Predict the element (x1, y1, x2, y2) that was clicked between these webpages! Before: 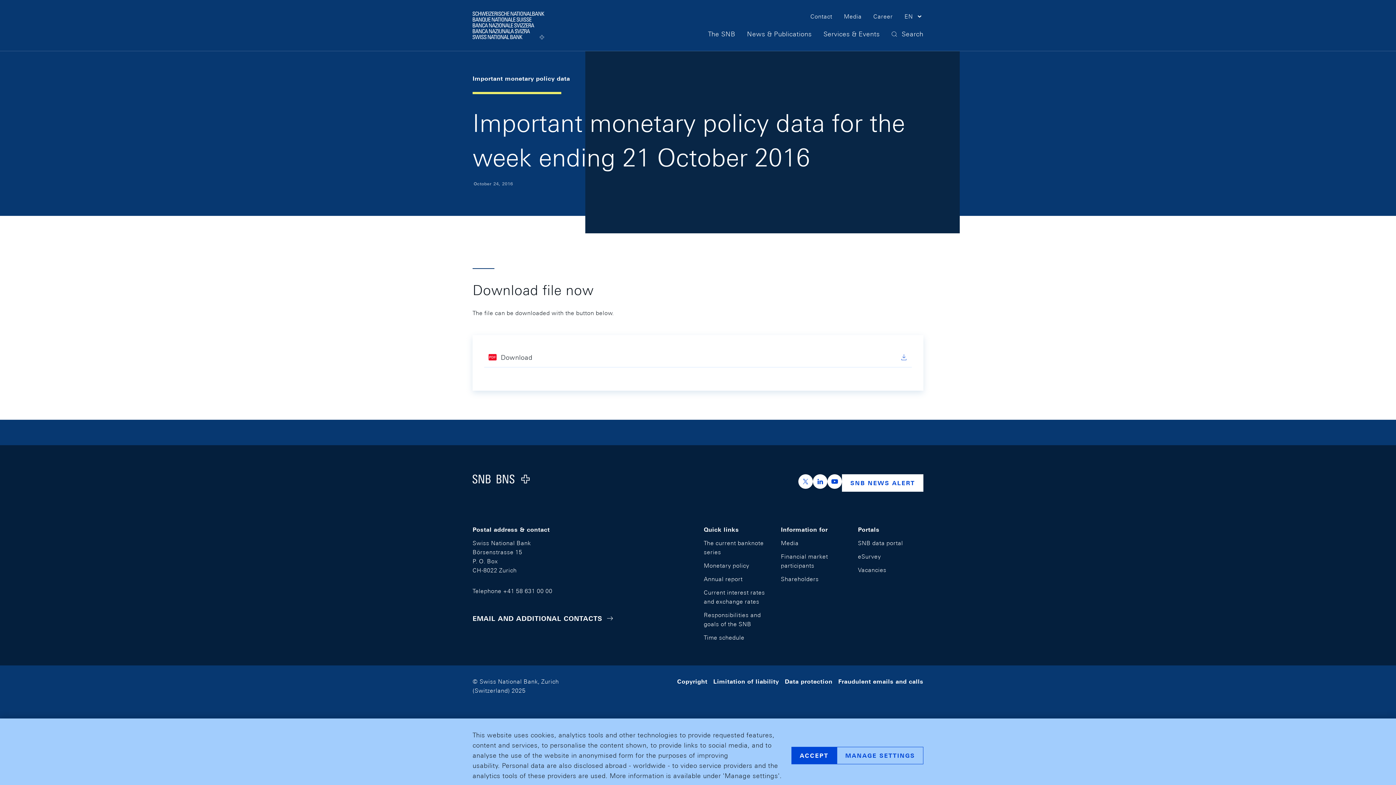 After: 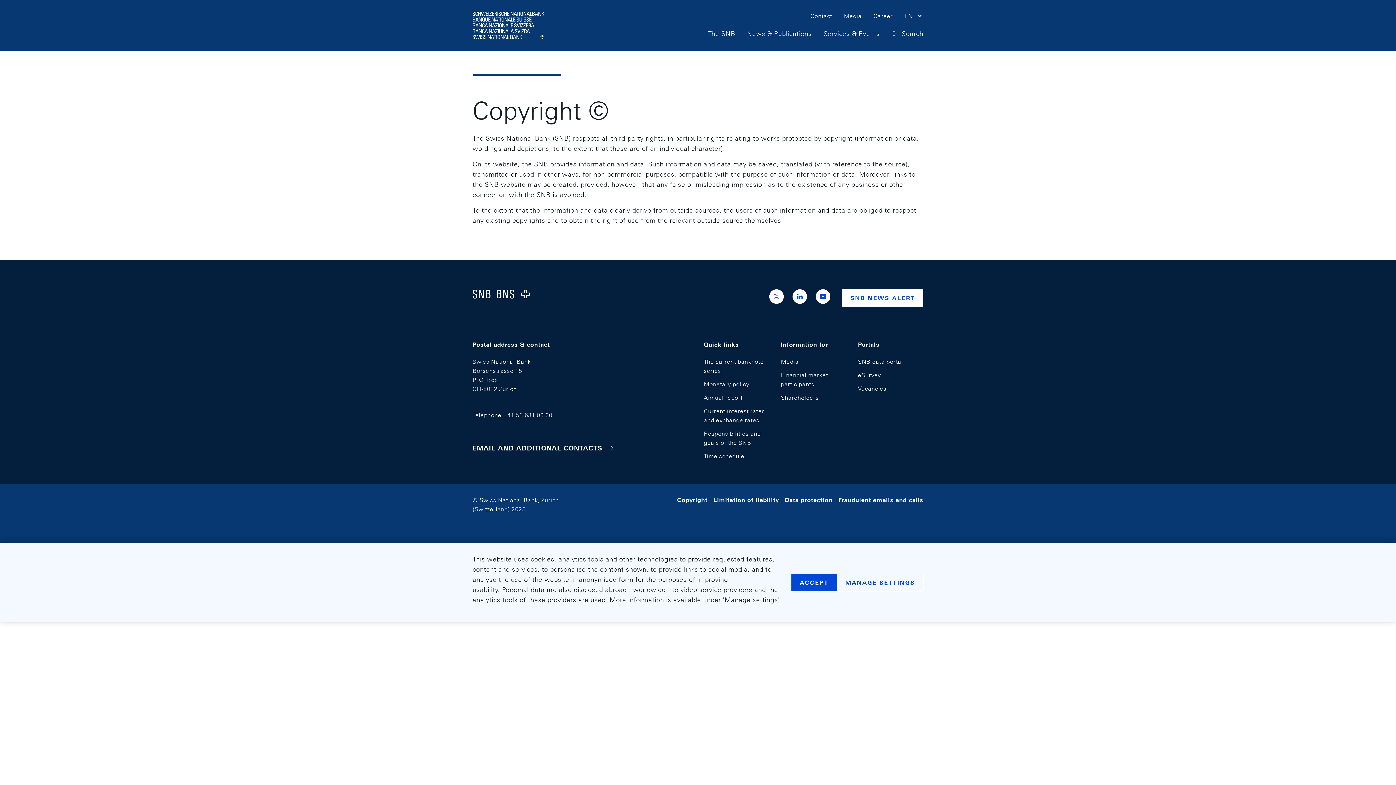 Action: label: Copyright bbox: (673, 673, 711, 690)